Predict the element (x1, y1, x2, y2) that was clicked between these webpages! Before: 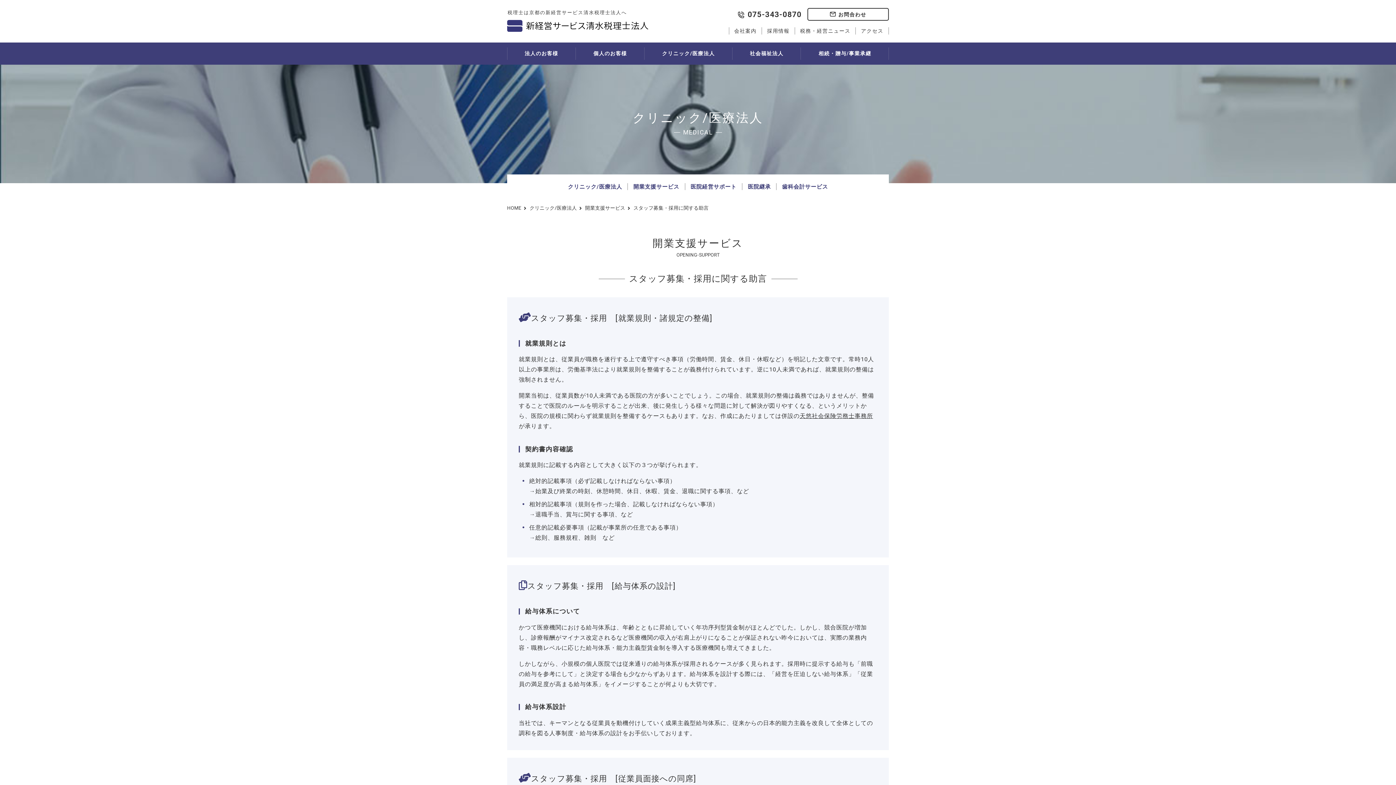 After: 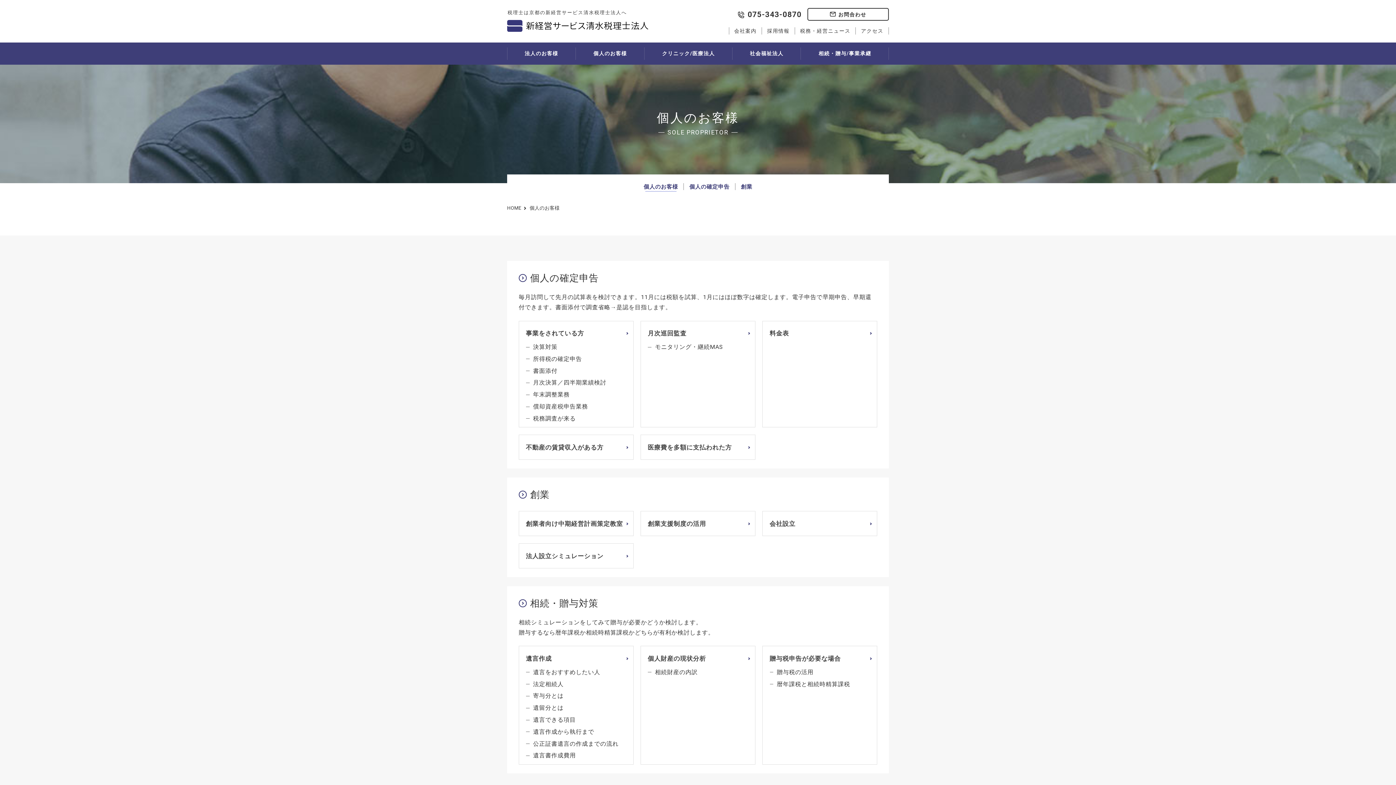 Action: bbox: (575, 42, 644, 64) label: 個人のお客様